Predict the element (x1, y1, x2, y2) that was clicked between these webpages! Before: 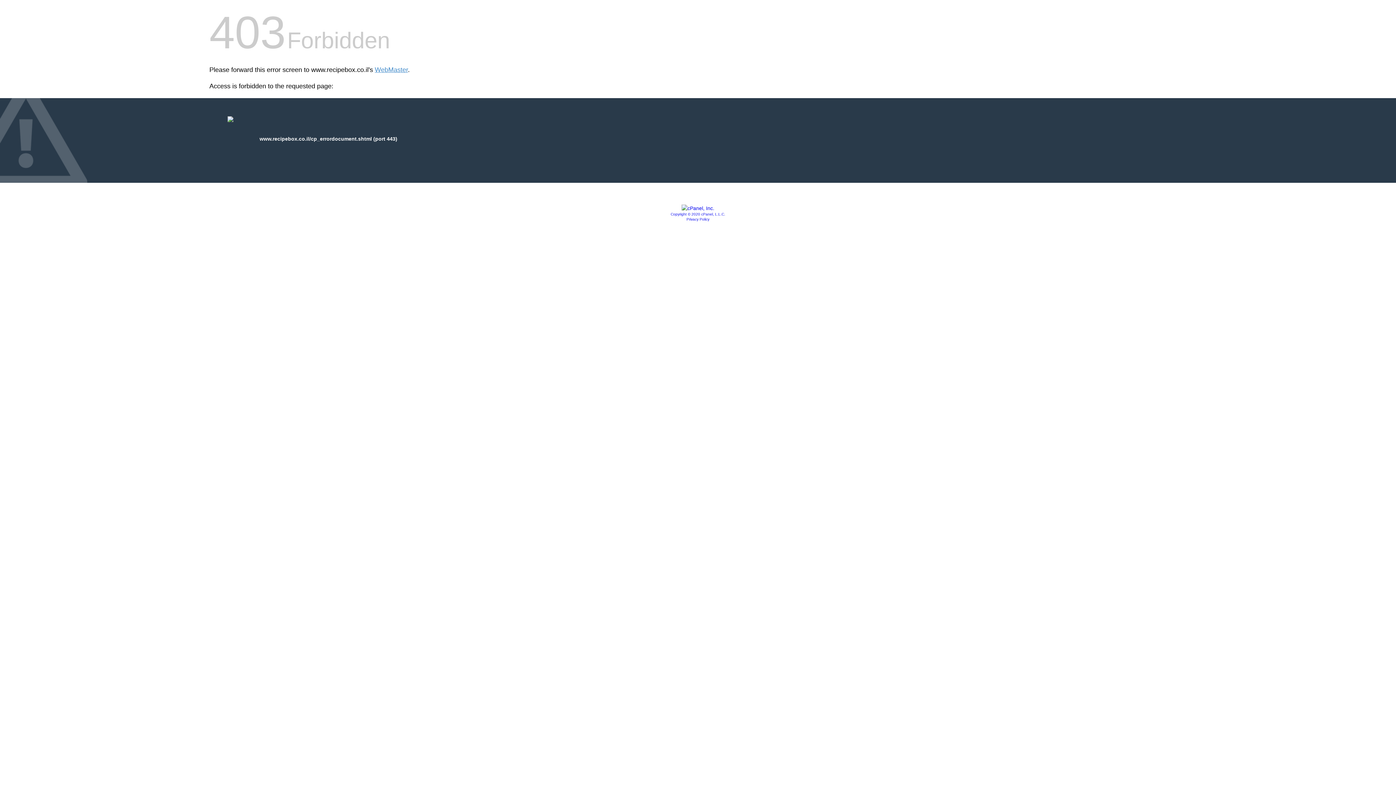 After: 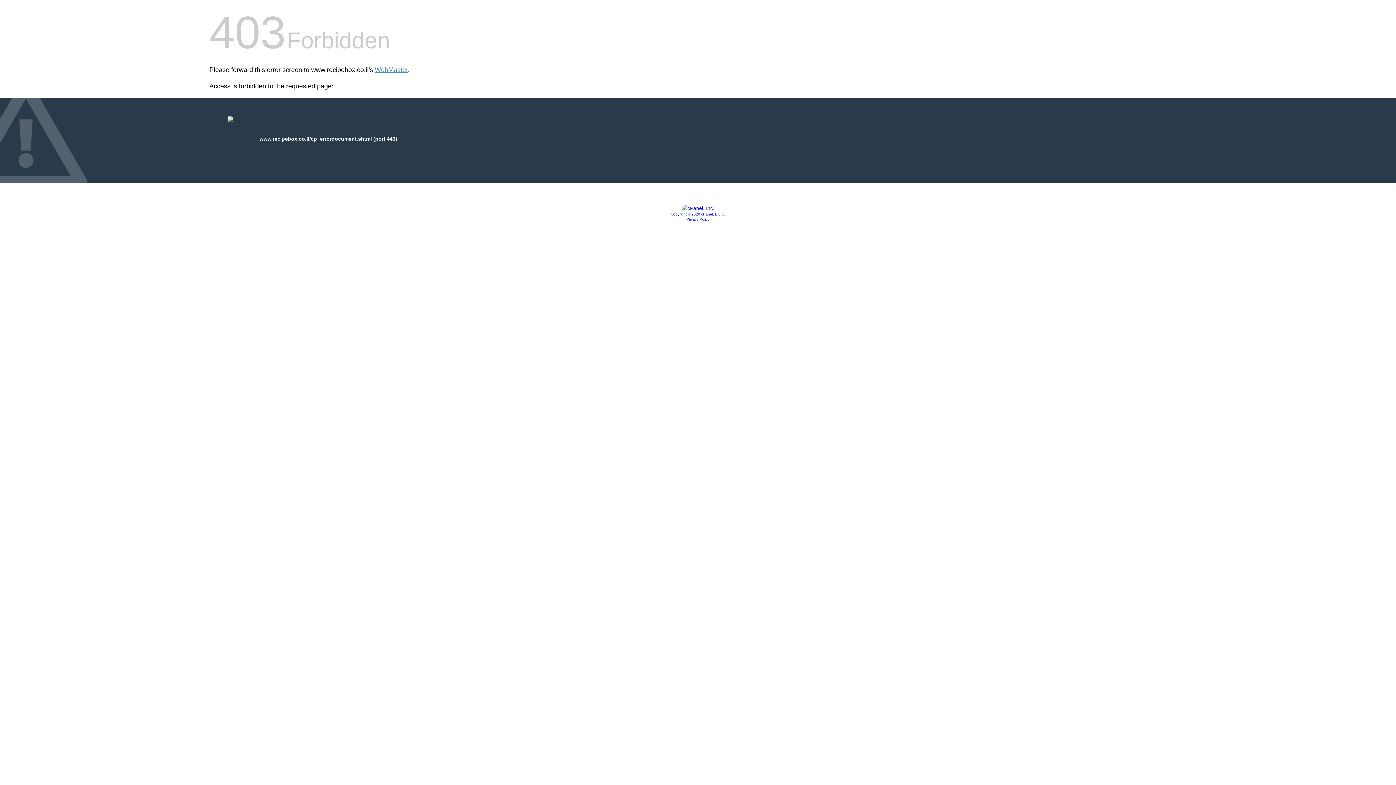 Action: bbox: (686, 217, 709, 221) label: Privacy Policy